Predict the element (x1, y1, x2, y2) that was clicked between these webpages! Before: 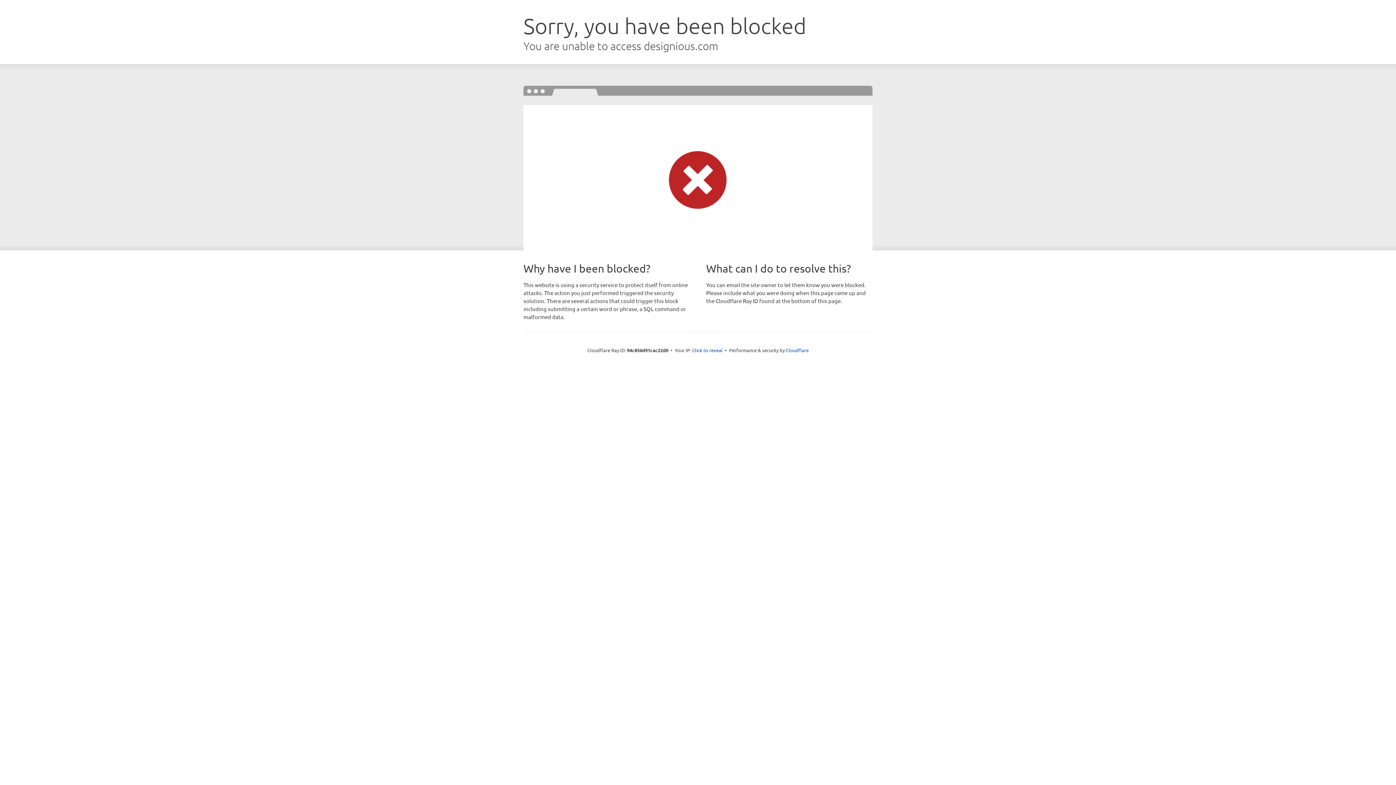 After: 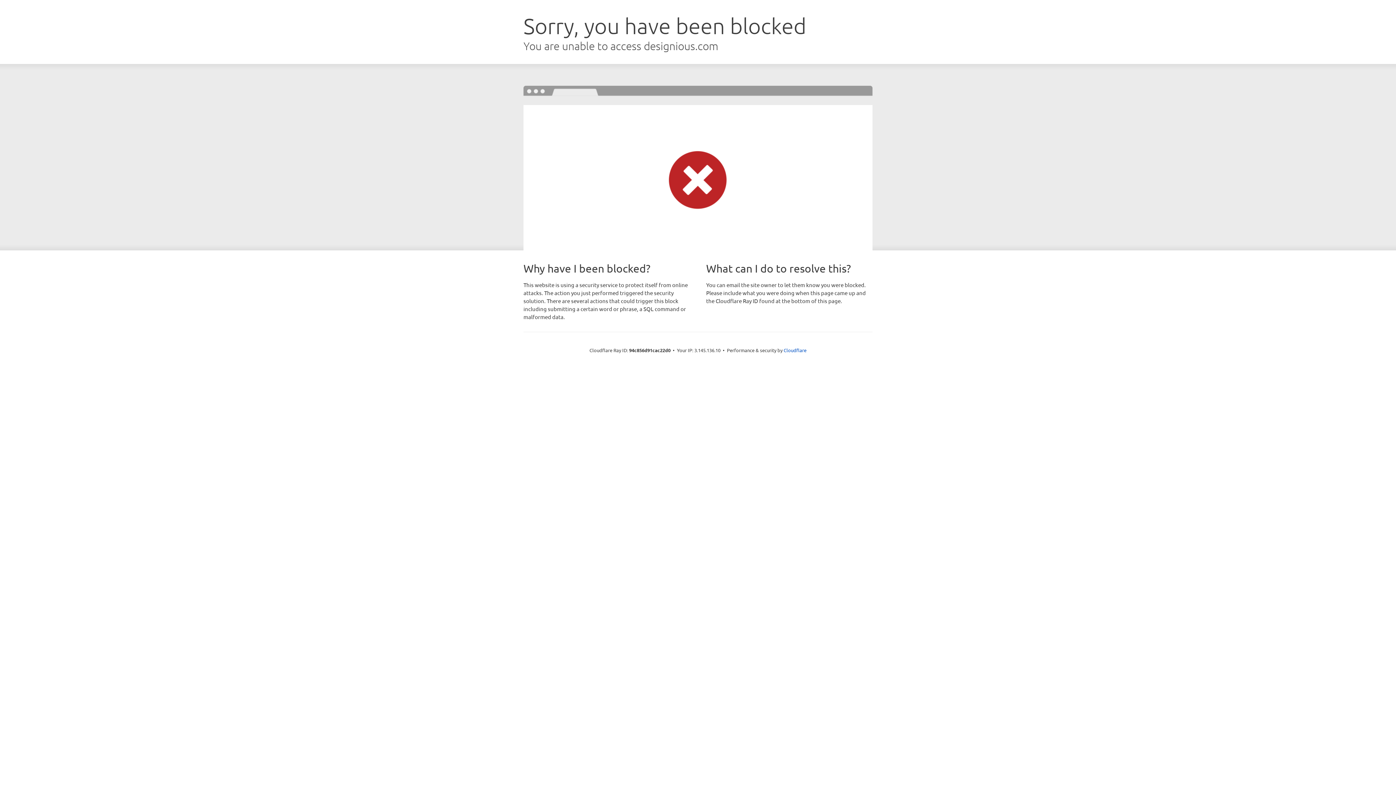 Action: label: Click to reveal bbox: (692, 346, 722, 353)